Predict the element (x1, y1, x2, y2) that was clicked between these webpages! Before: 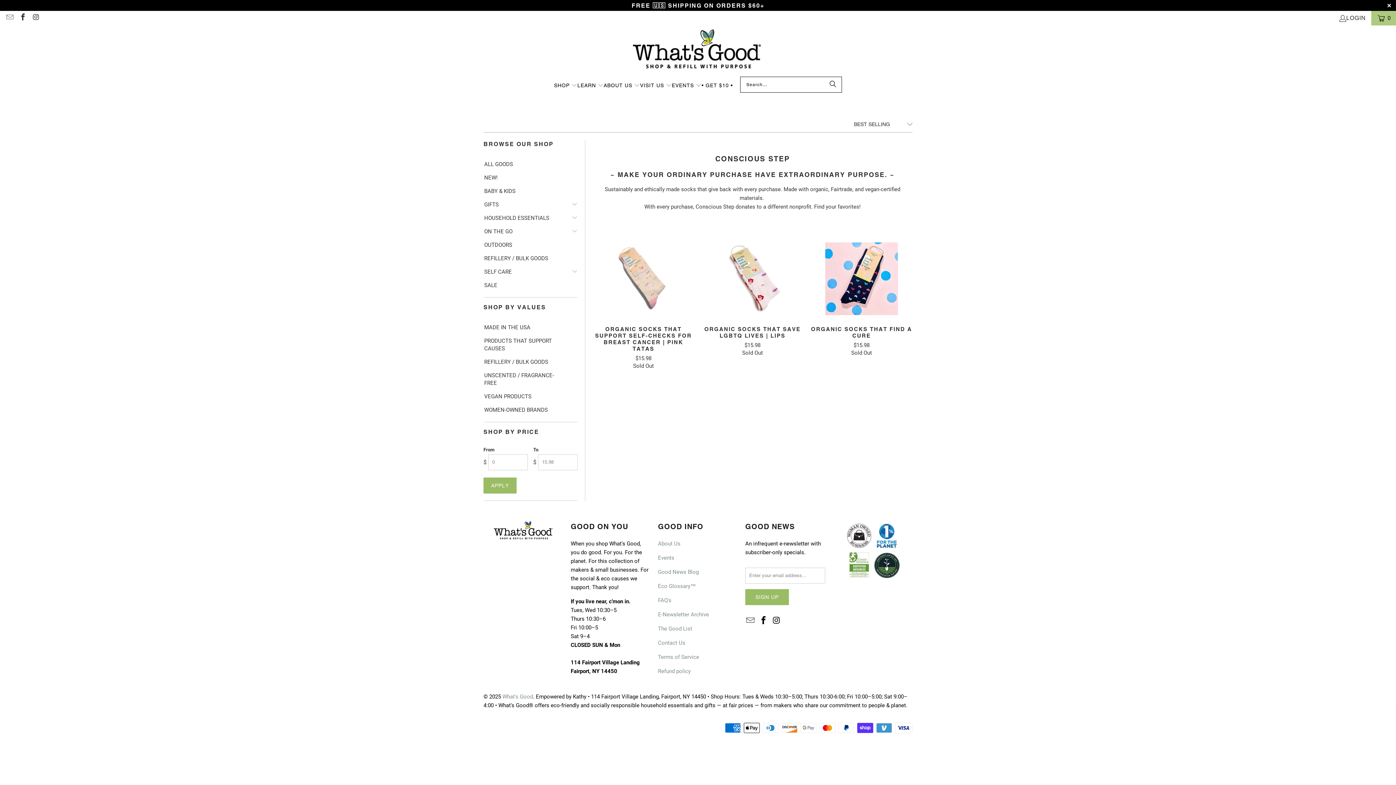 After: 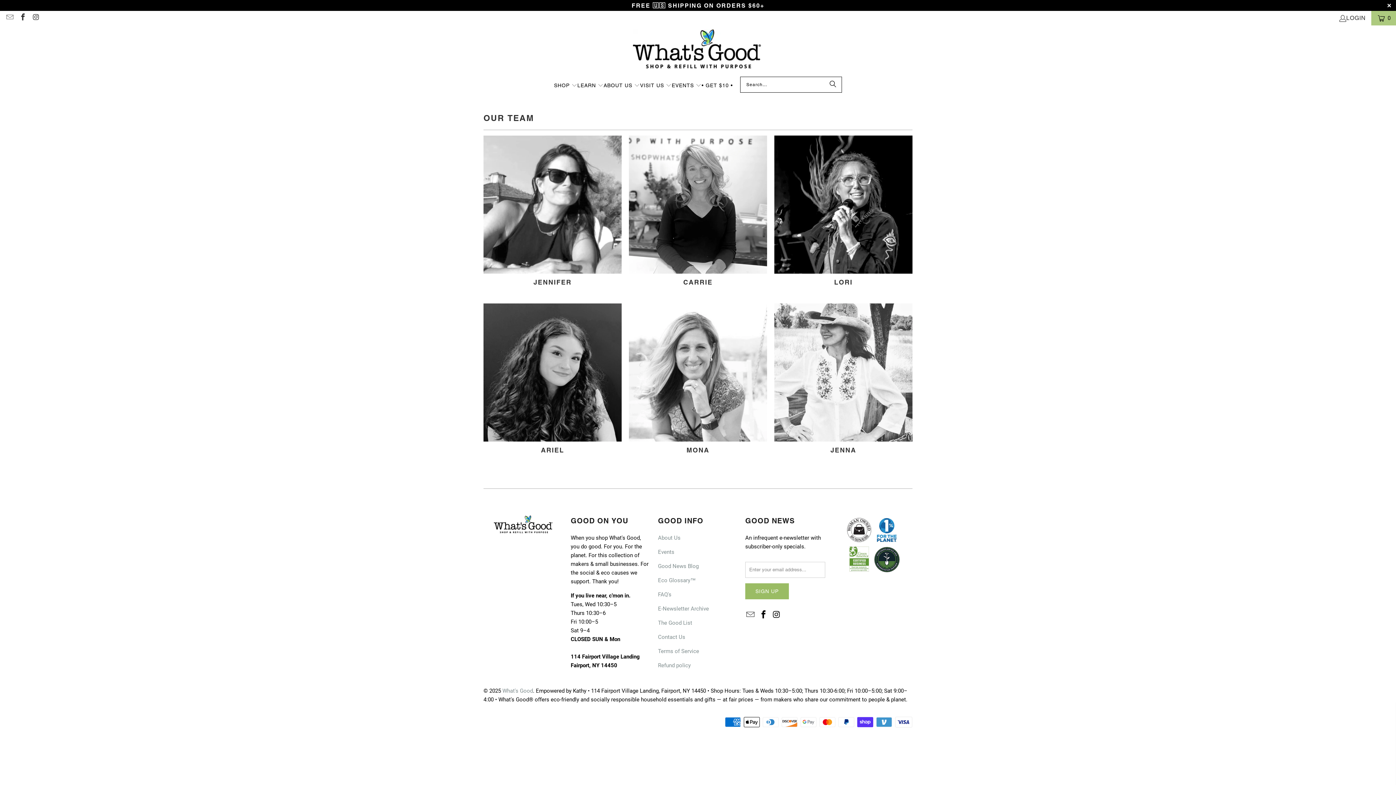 Action: bbox: (658, 540, 680, 547) label: About Us